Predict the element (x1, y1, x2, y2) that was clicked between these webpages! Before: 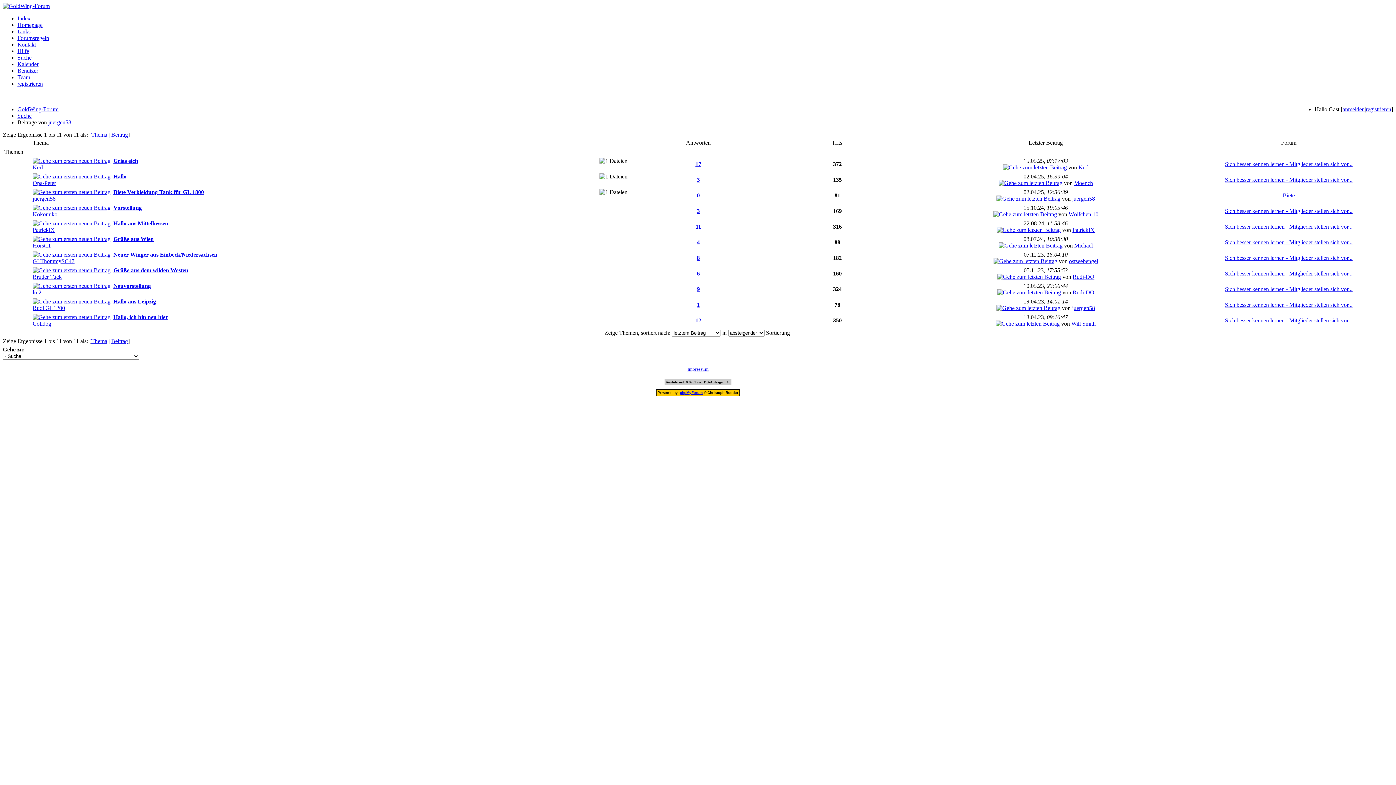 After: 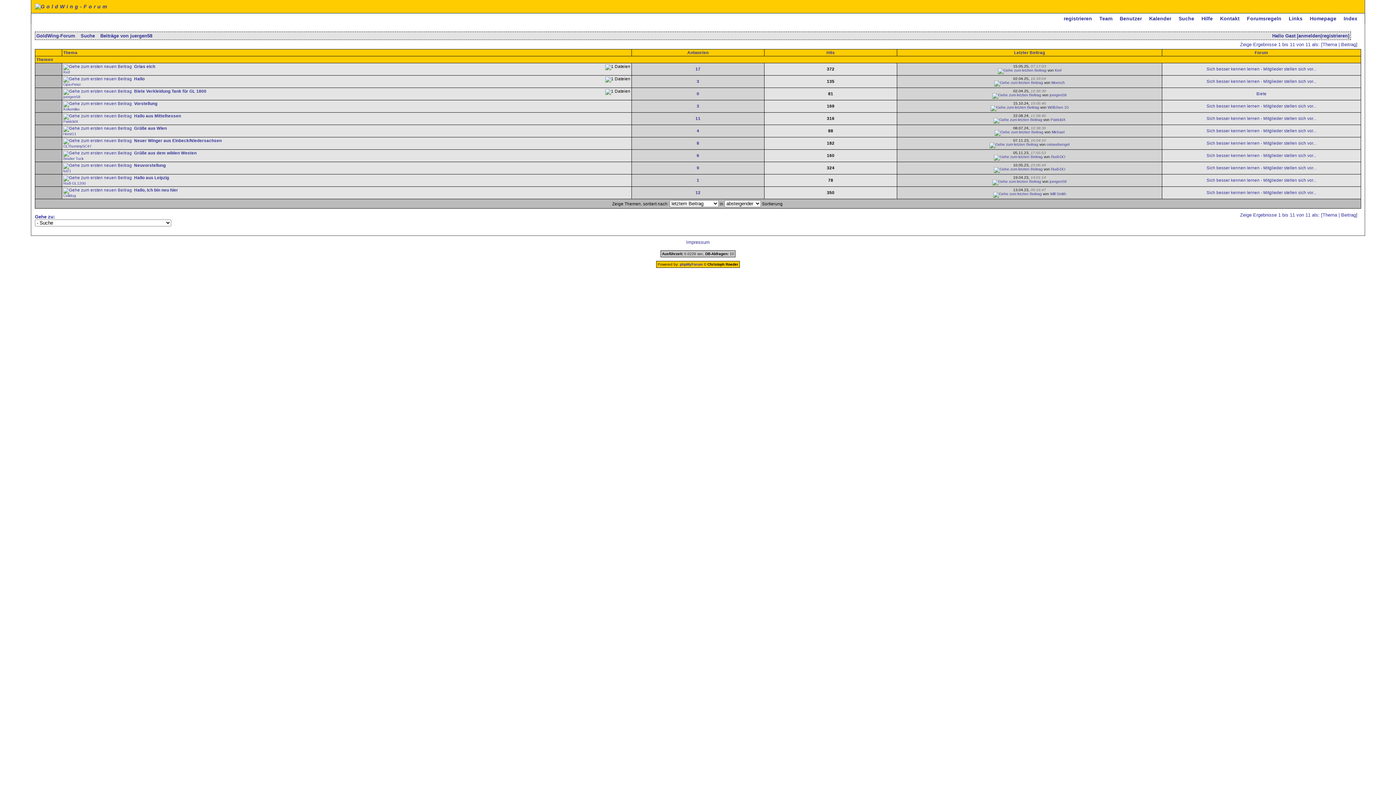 Action: label: Thema bbox: (91, 131, 107, 137)